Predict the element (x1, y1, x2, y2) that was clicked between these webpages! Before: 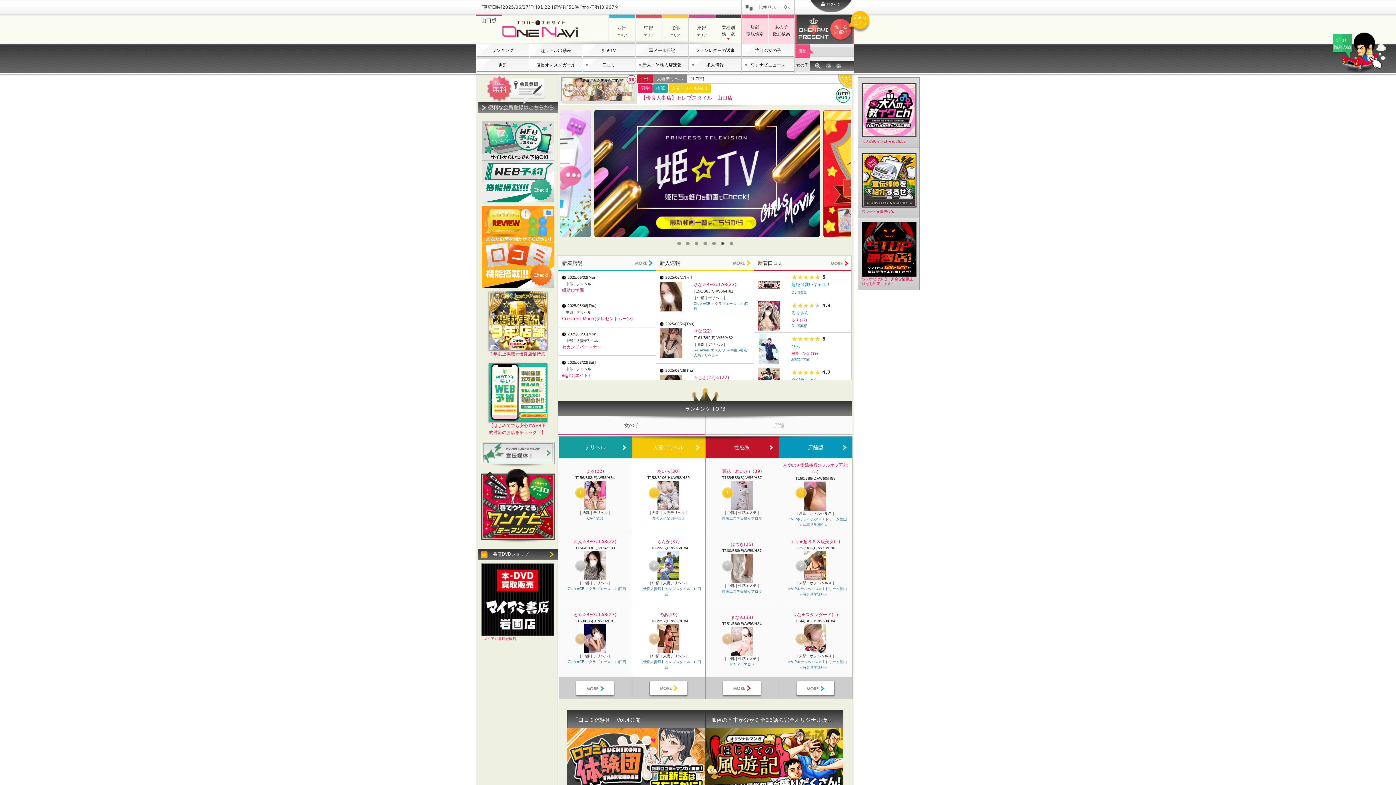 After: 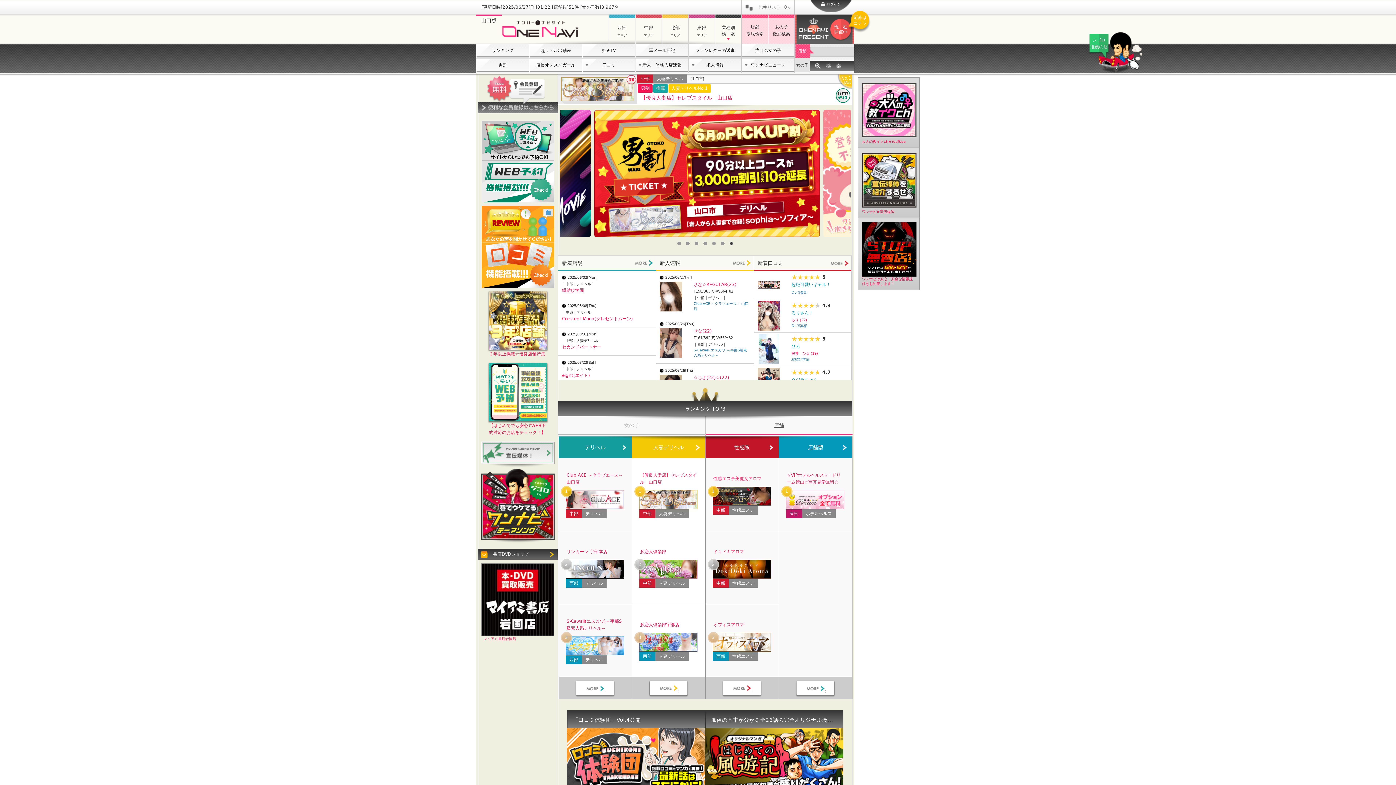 Action: label: 店舗 bbox: (705, 416, 852, 435)